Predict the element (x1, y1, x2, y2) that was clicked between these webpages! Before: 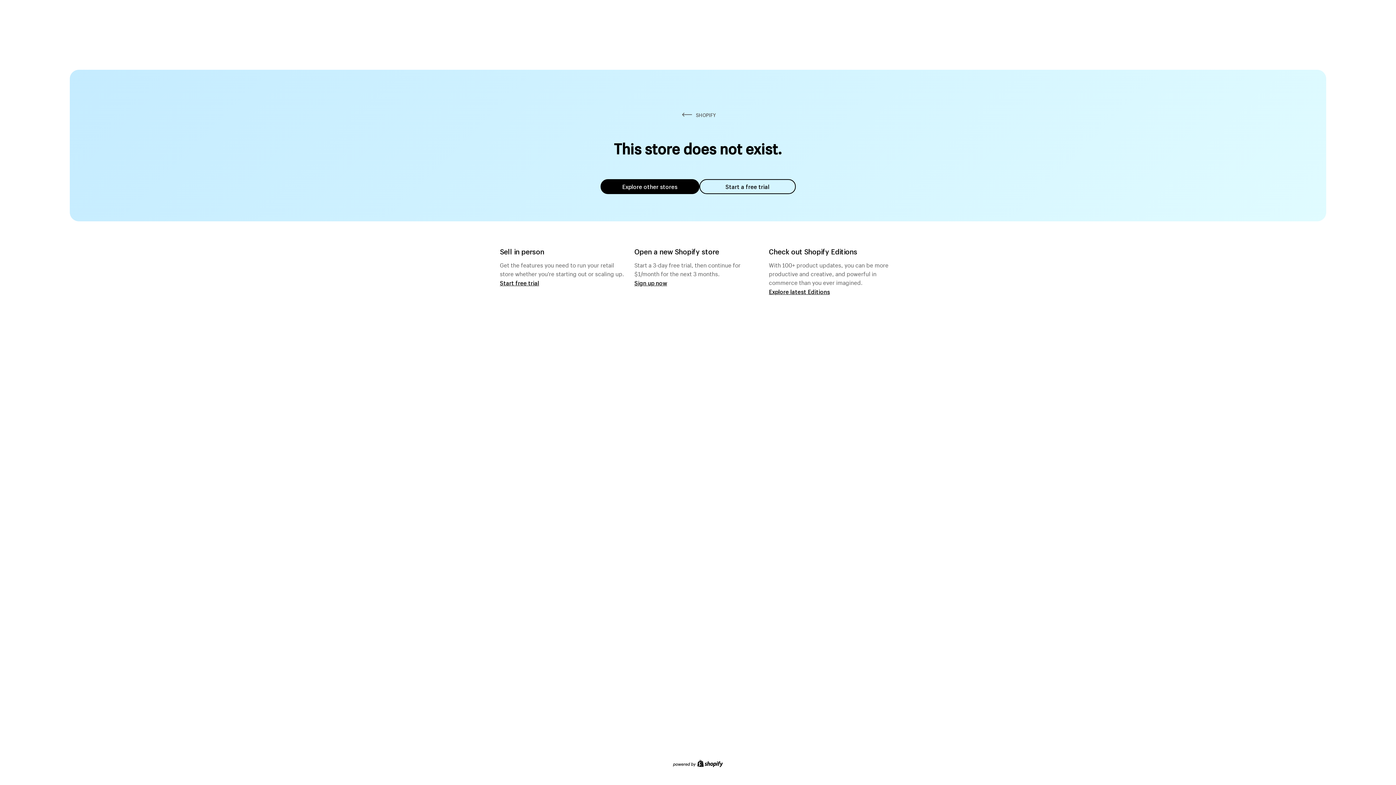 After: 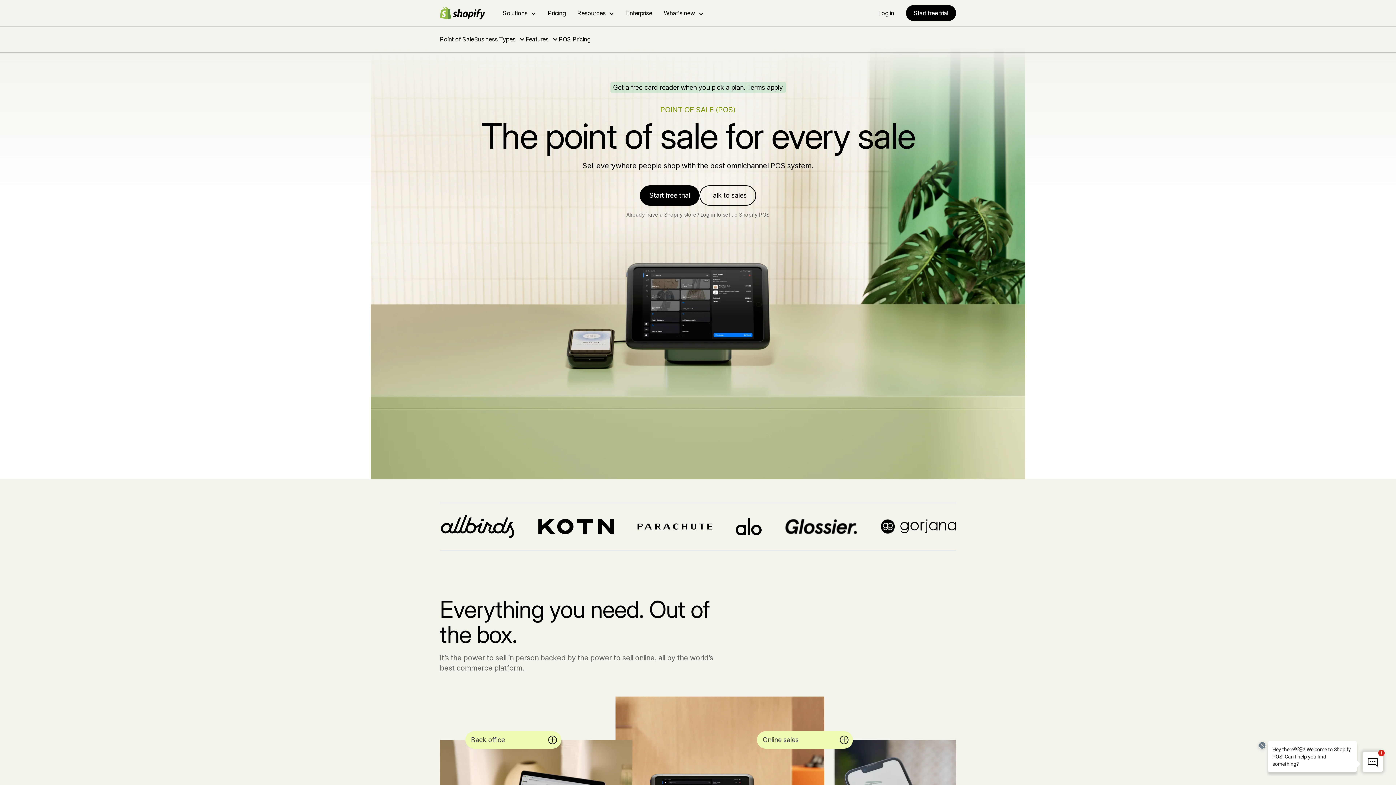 Action: bbox: (500, 279, 539, 286) label: Start free trial